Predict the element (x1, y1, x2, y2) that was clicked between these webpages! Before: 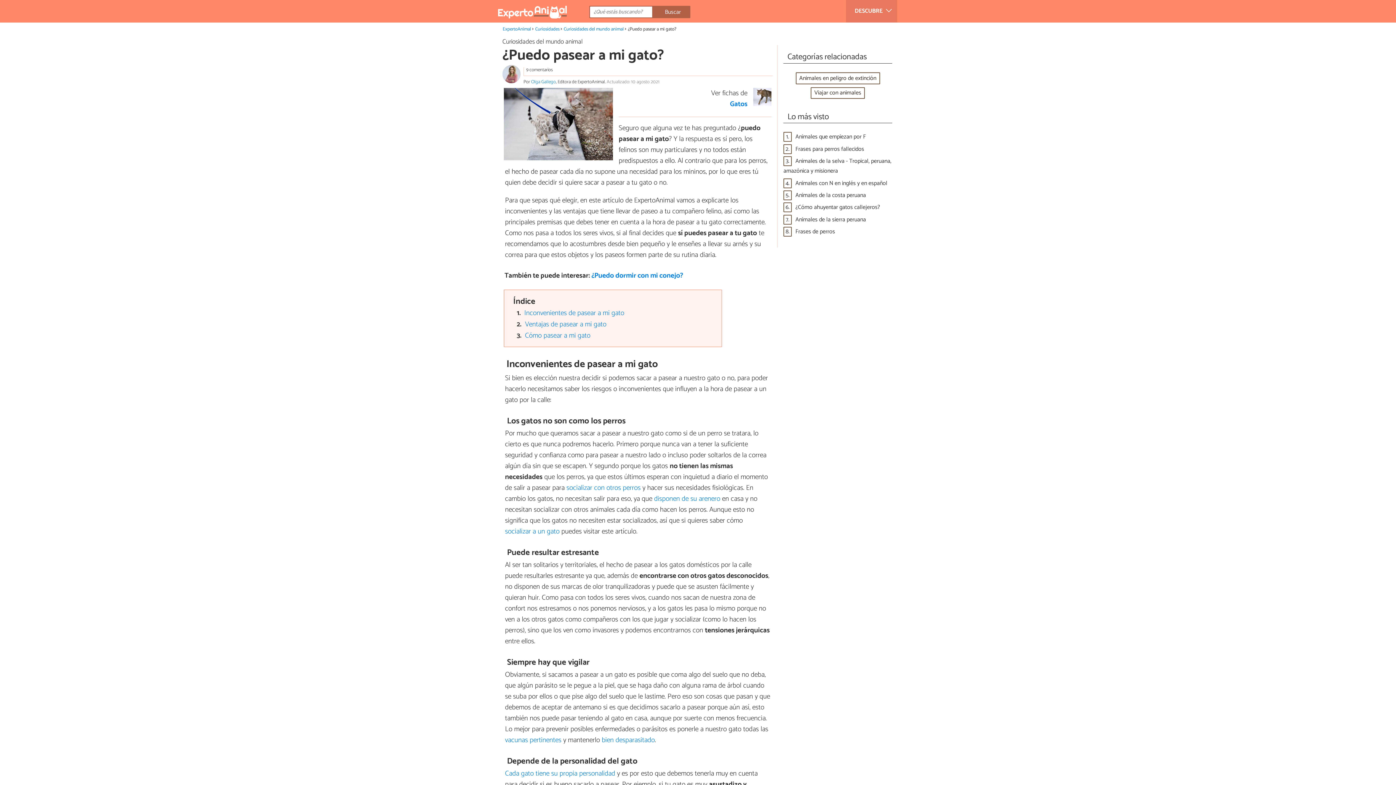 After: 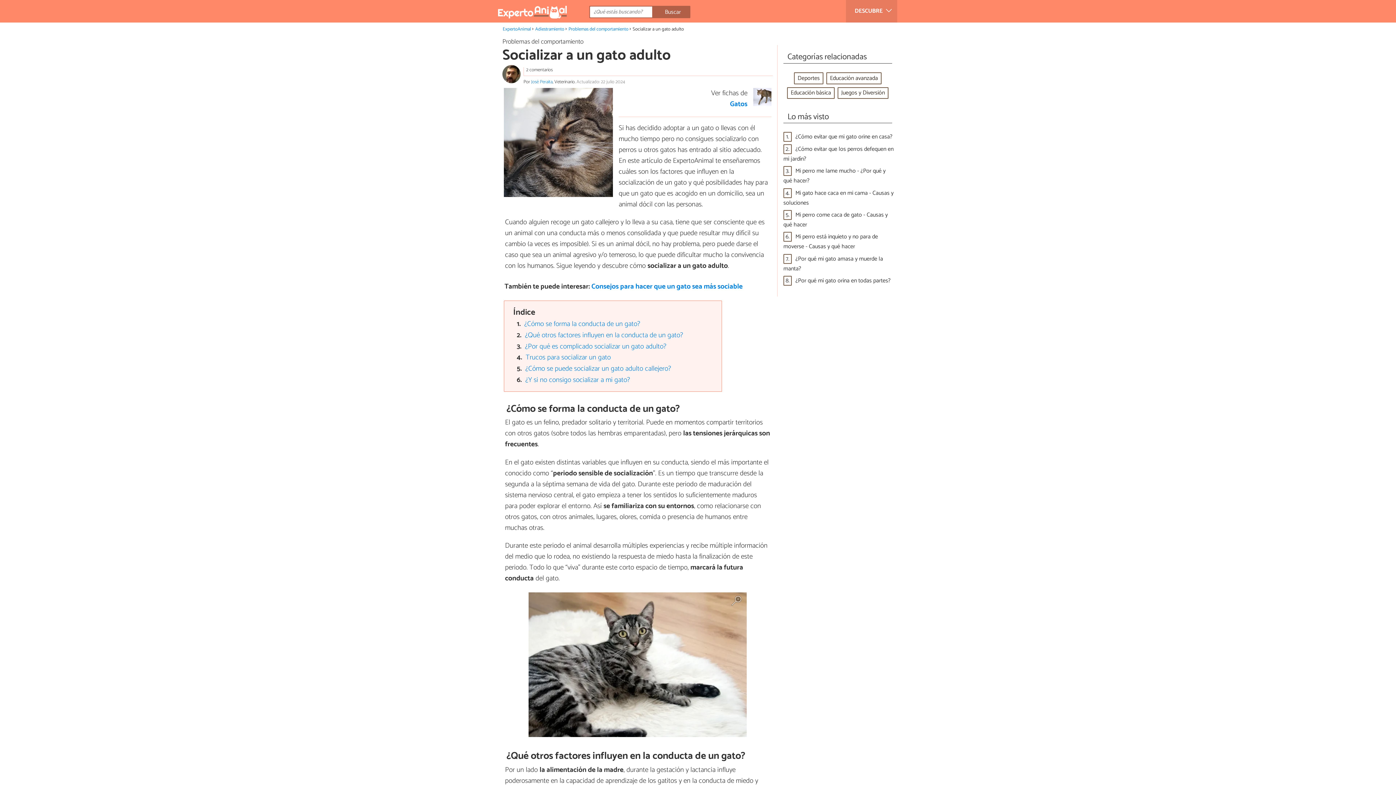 Action: label: socializar a un gato bbox: (505, 532, 559, 543)